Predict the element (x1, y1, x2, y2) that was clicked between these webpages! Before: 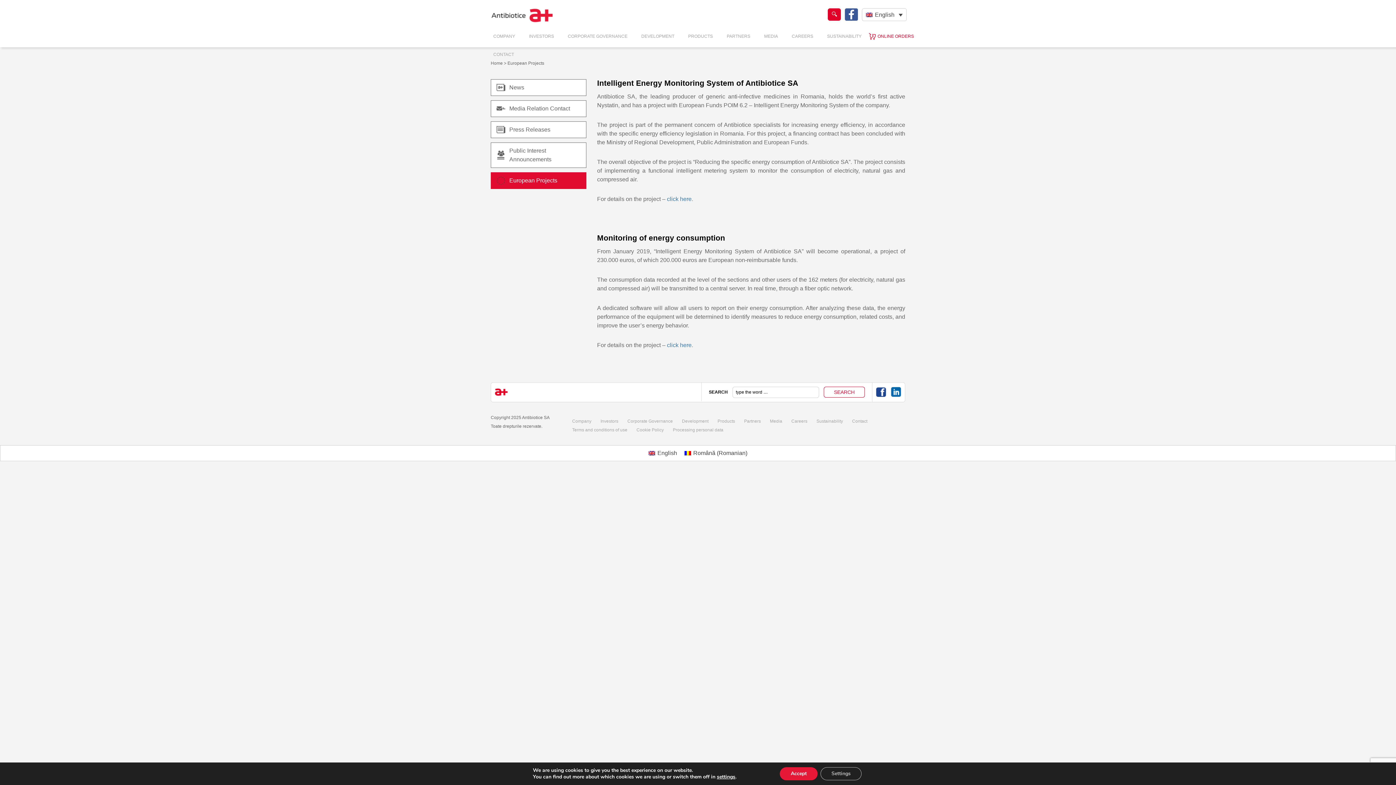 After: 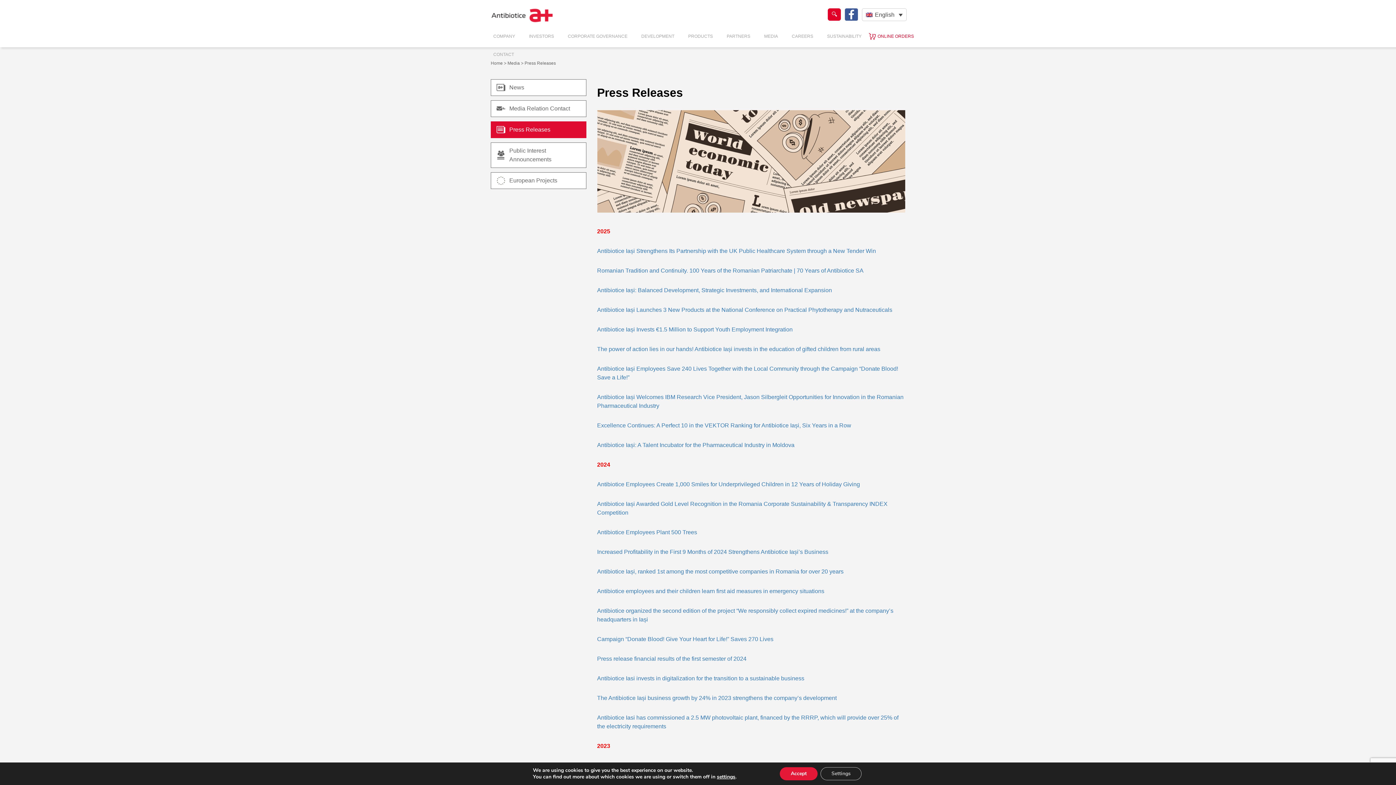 Action: bbox: (490, 121, 586, 138) label: Press Releases